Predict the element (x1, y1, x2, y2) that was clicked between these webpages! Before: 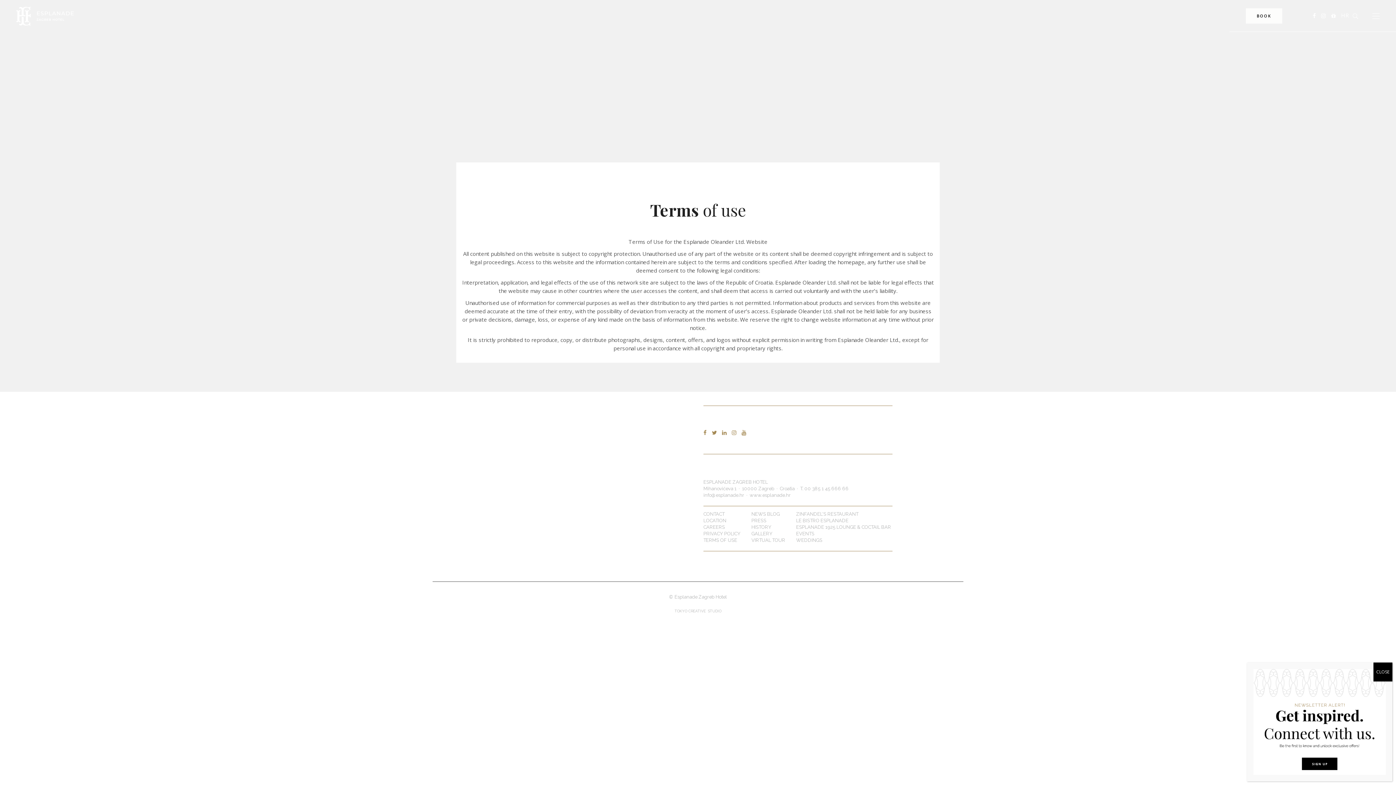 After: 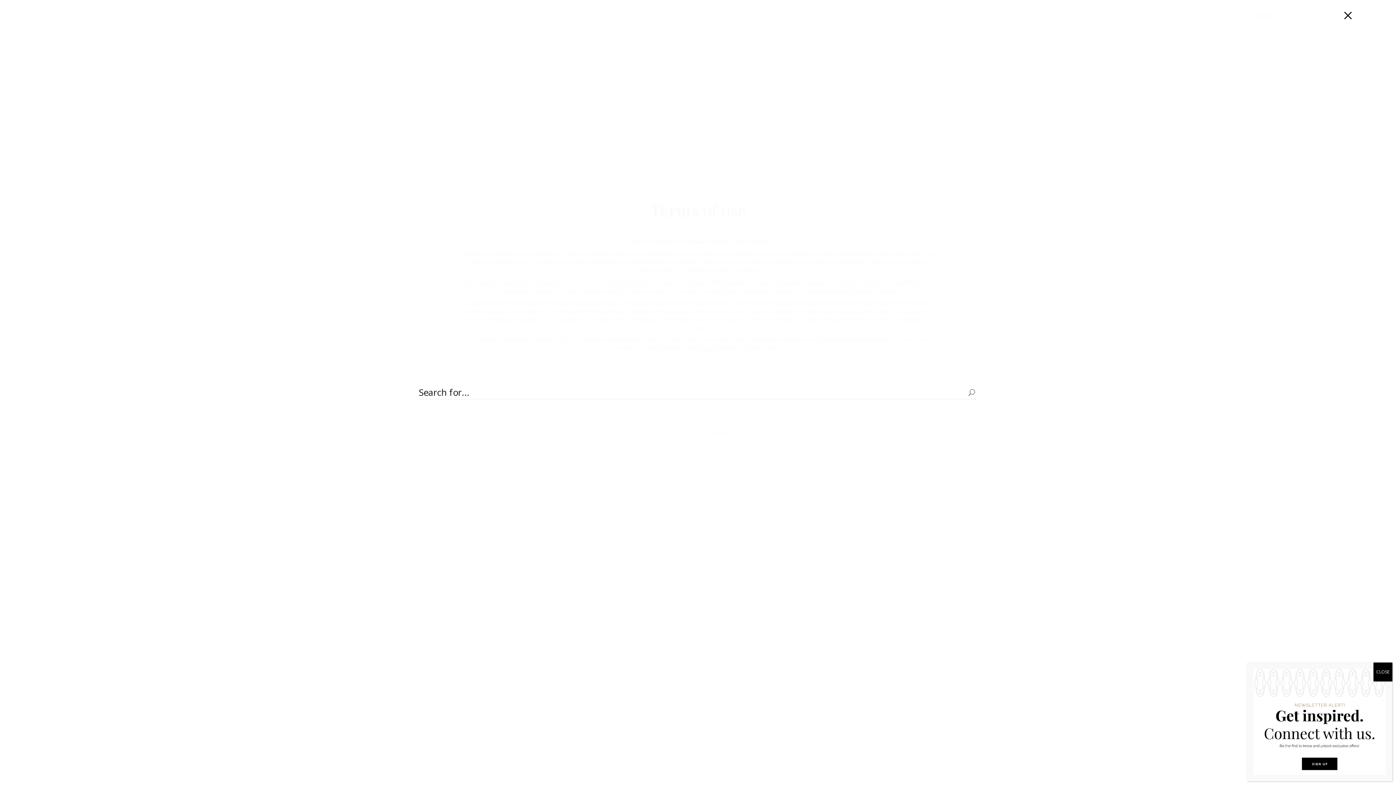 Action: bbox: (1353, 12, 1358, 18)